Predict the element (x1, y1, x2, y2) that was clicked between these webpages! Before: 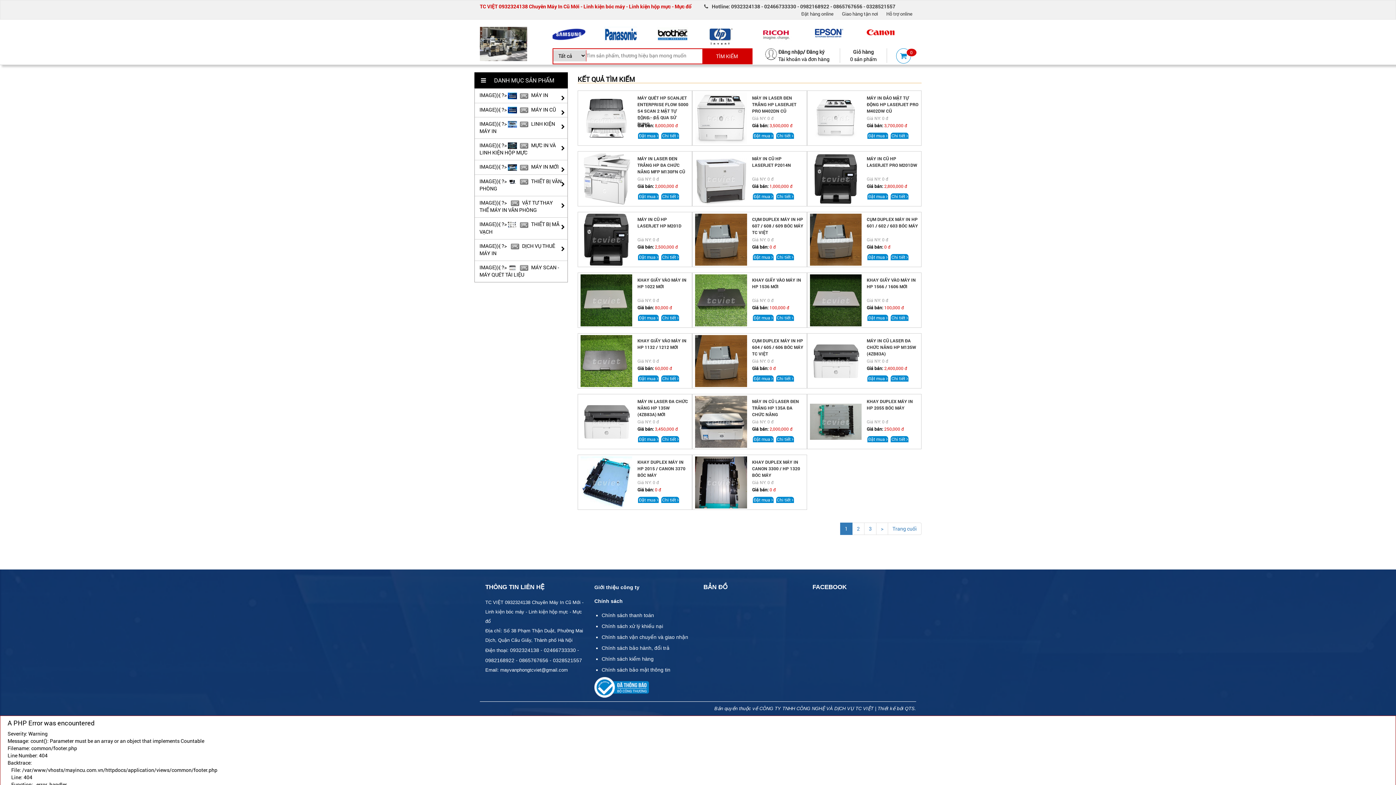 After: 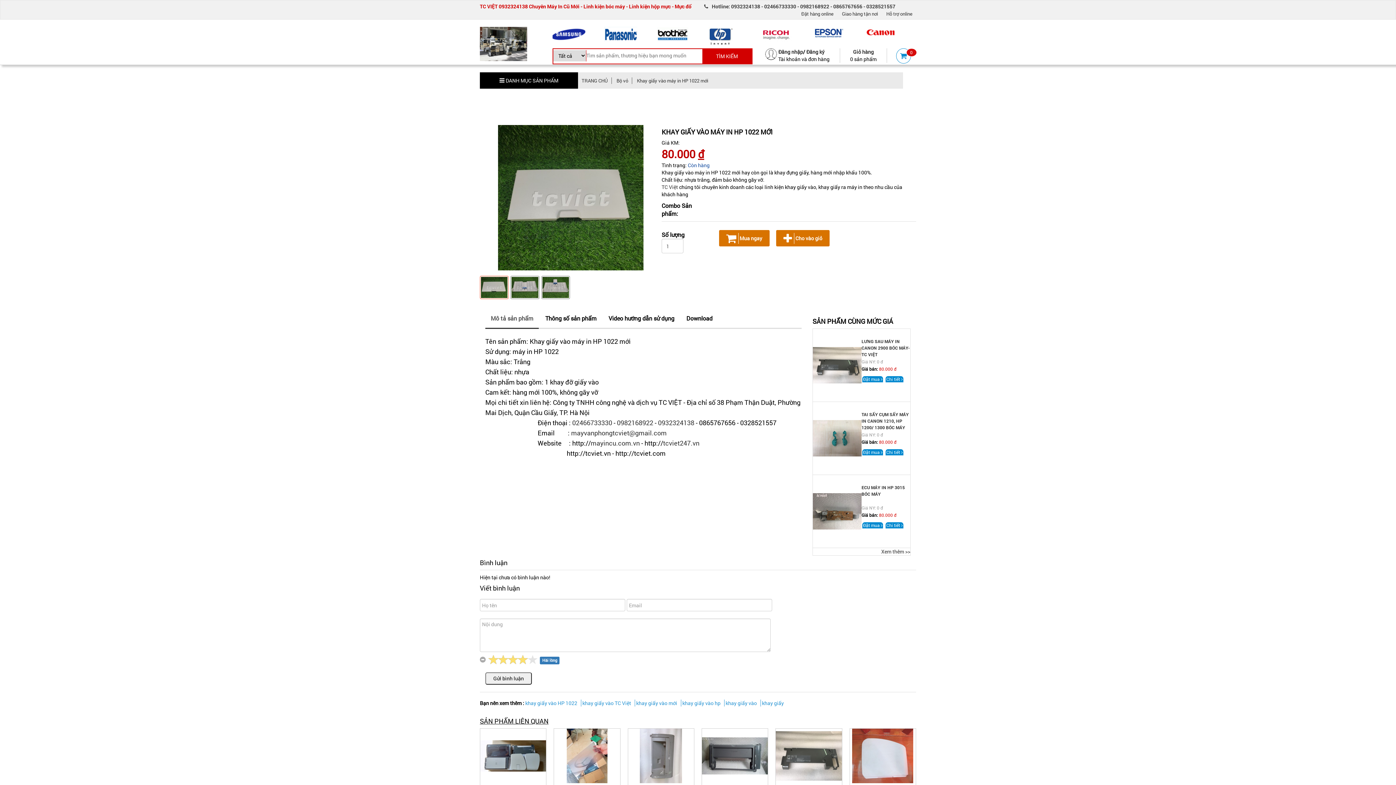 Action: bbox: (661, 314, 679, 321) label: Chi tiết 